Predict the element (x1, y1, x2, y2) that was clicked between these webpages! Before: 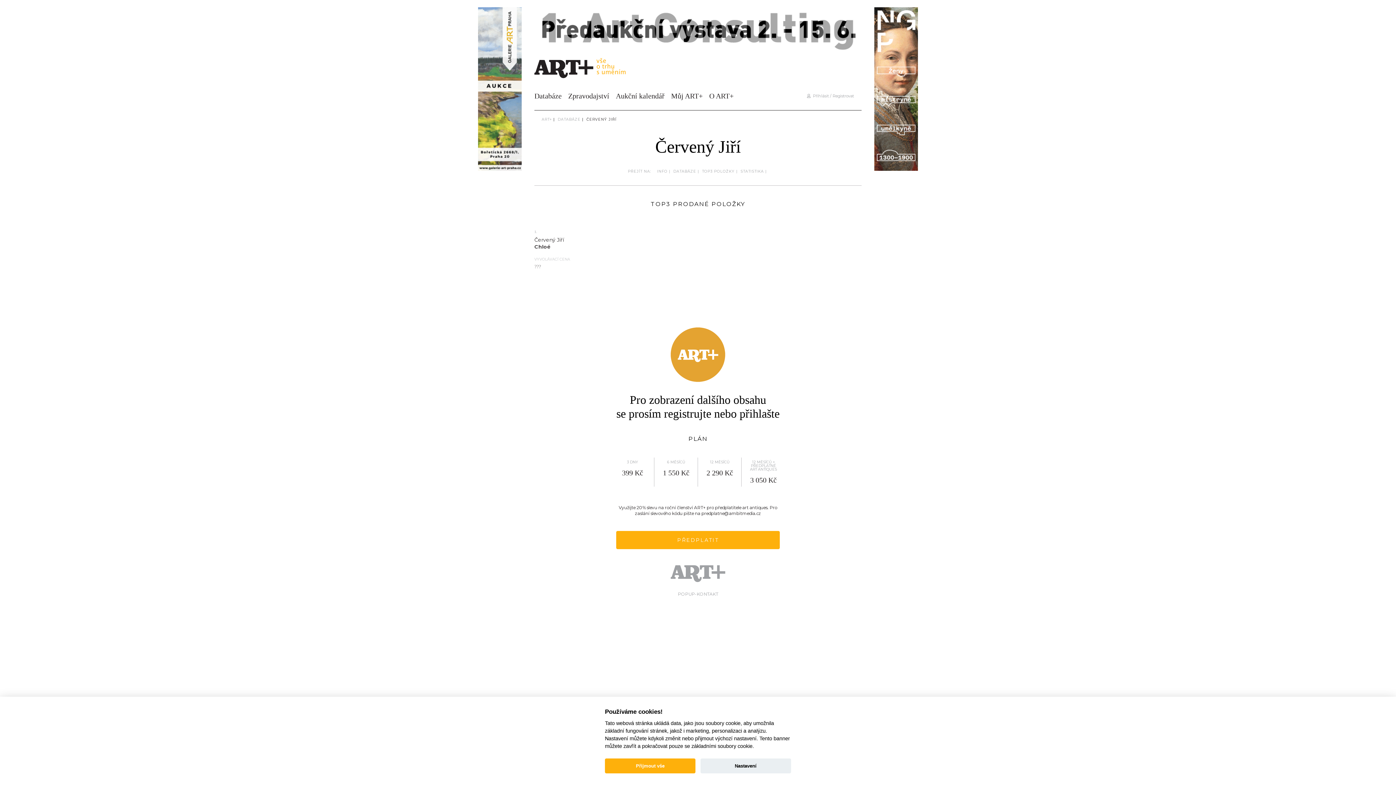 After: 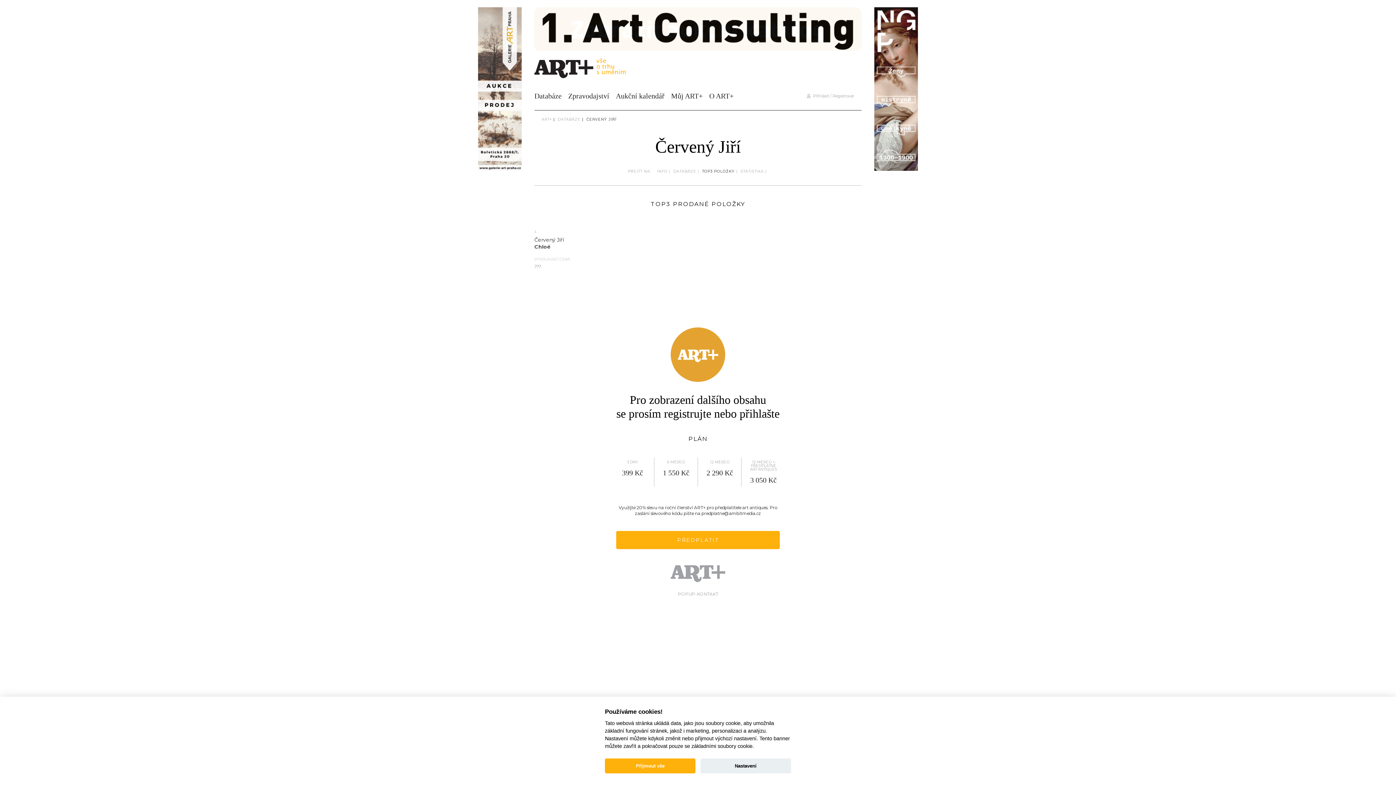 Action: label: TOP3 POLOŽKY bbox: (702, 169, 734, 173)